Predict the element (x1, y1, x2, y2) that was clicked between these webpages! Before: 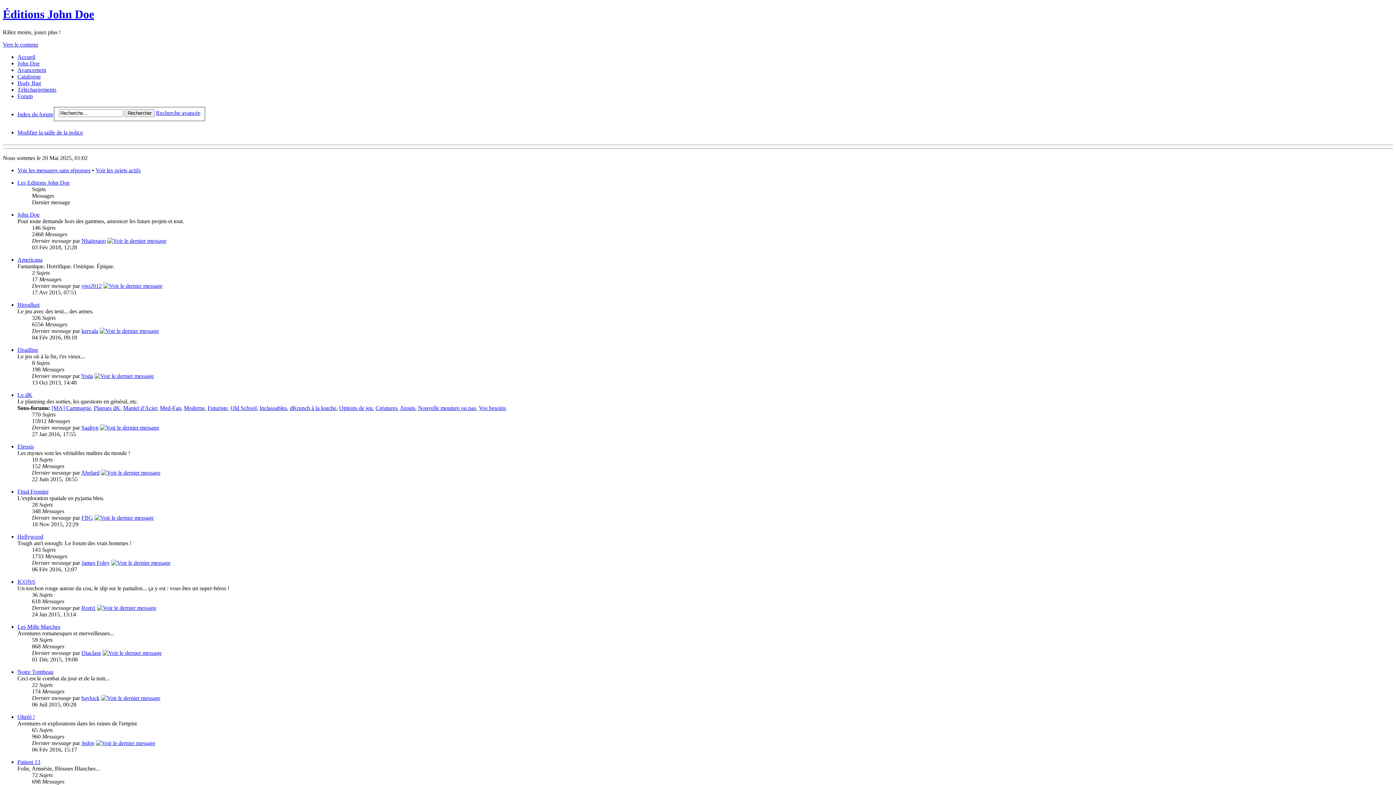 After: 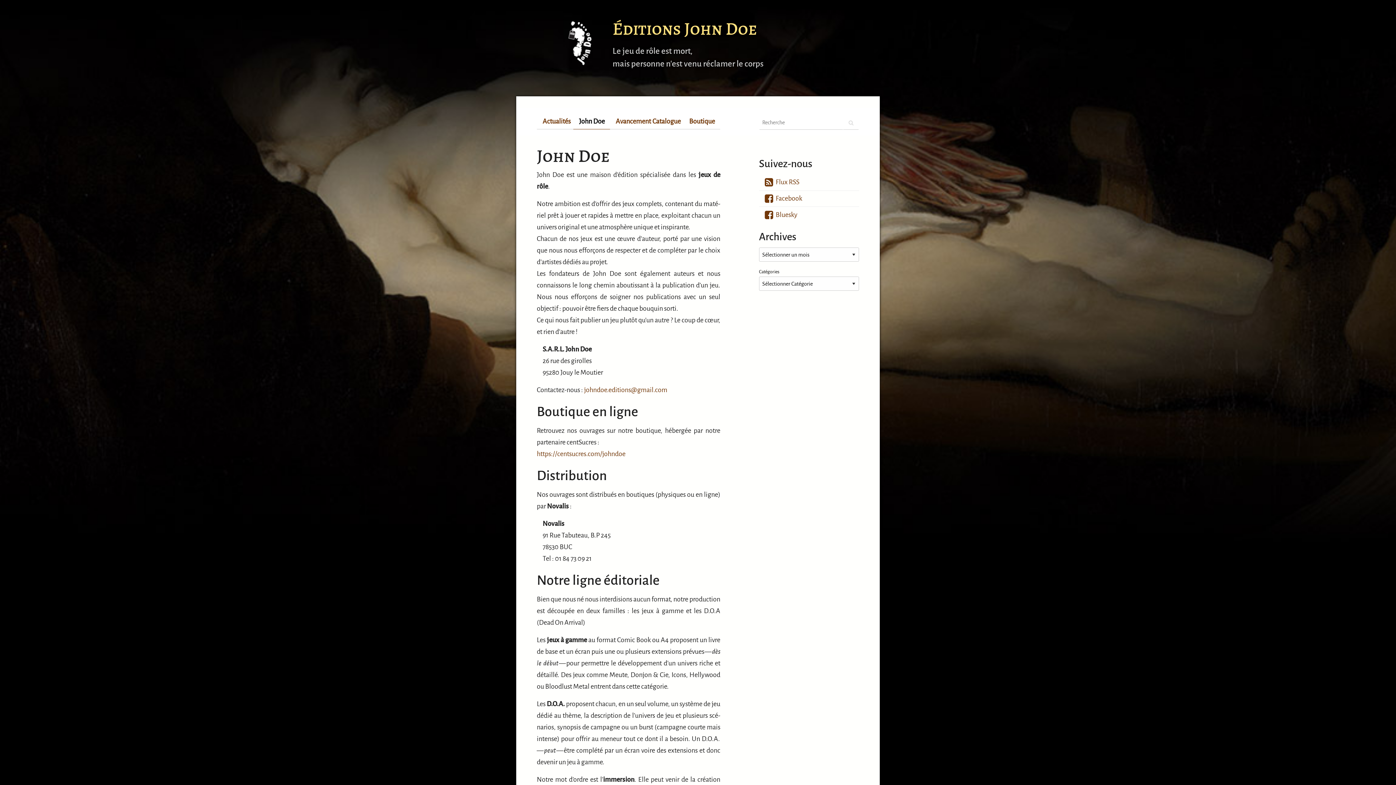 Action: bbox: (17, 60, 39, 66) label: John Doe